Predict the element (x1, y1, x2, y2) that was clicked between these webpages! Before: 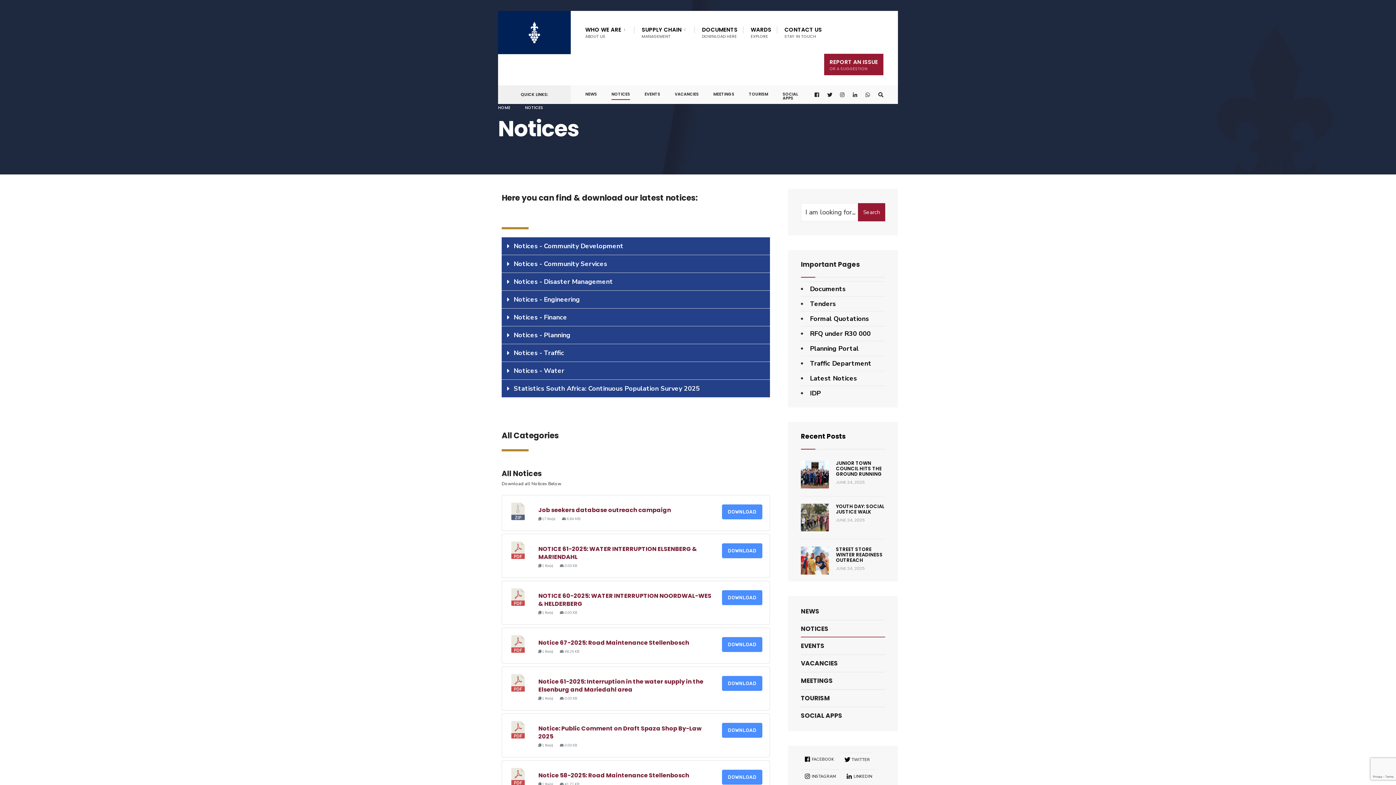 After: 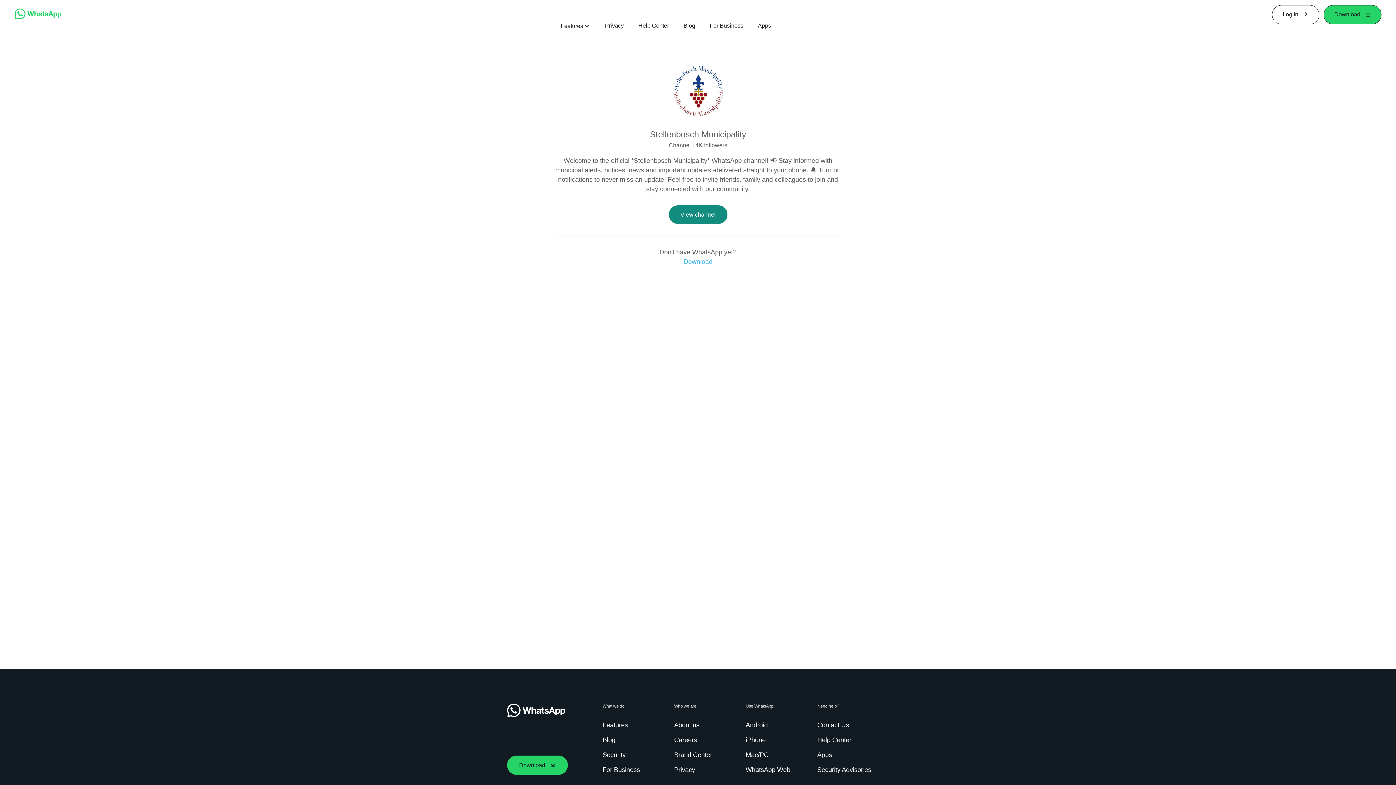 Action: bbox: (861, 88, 874, 101)